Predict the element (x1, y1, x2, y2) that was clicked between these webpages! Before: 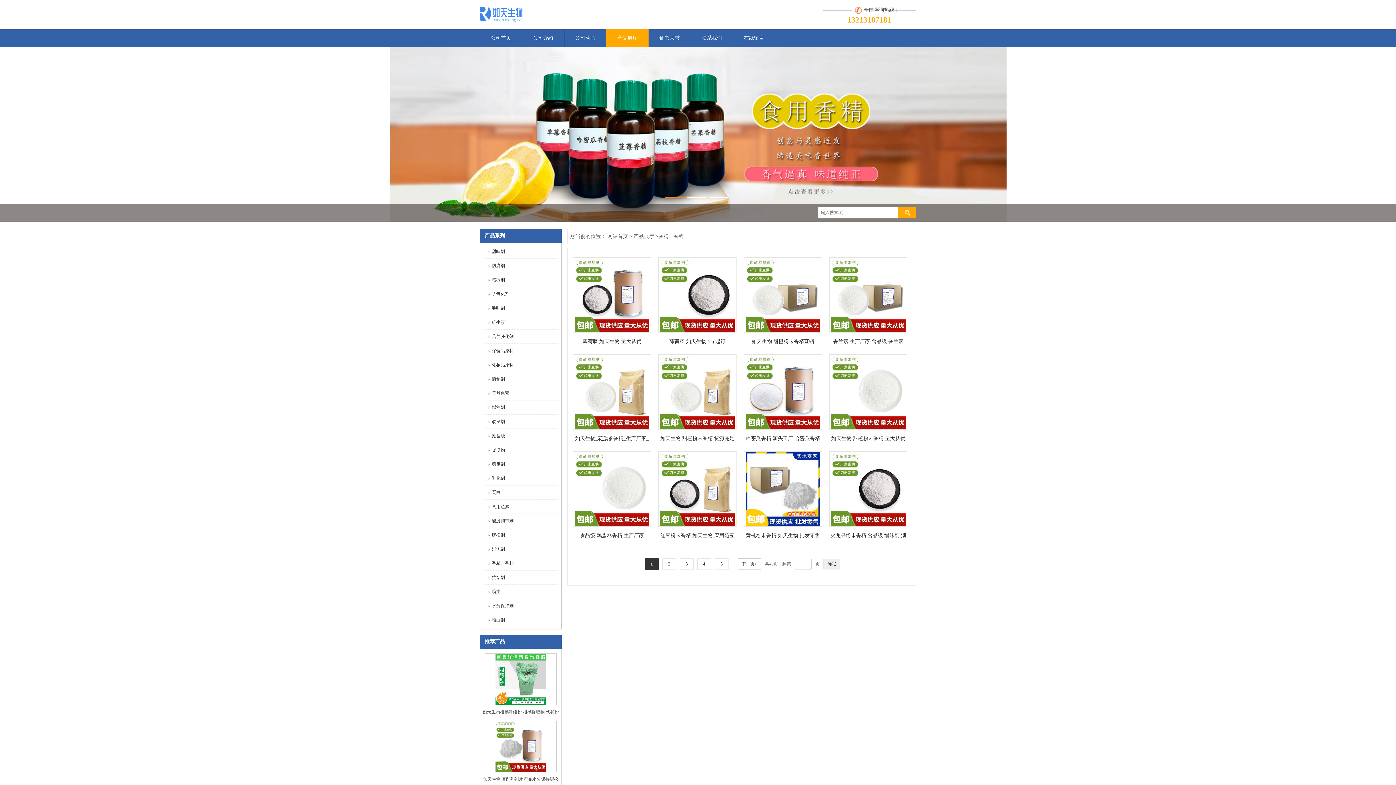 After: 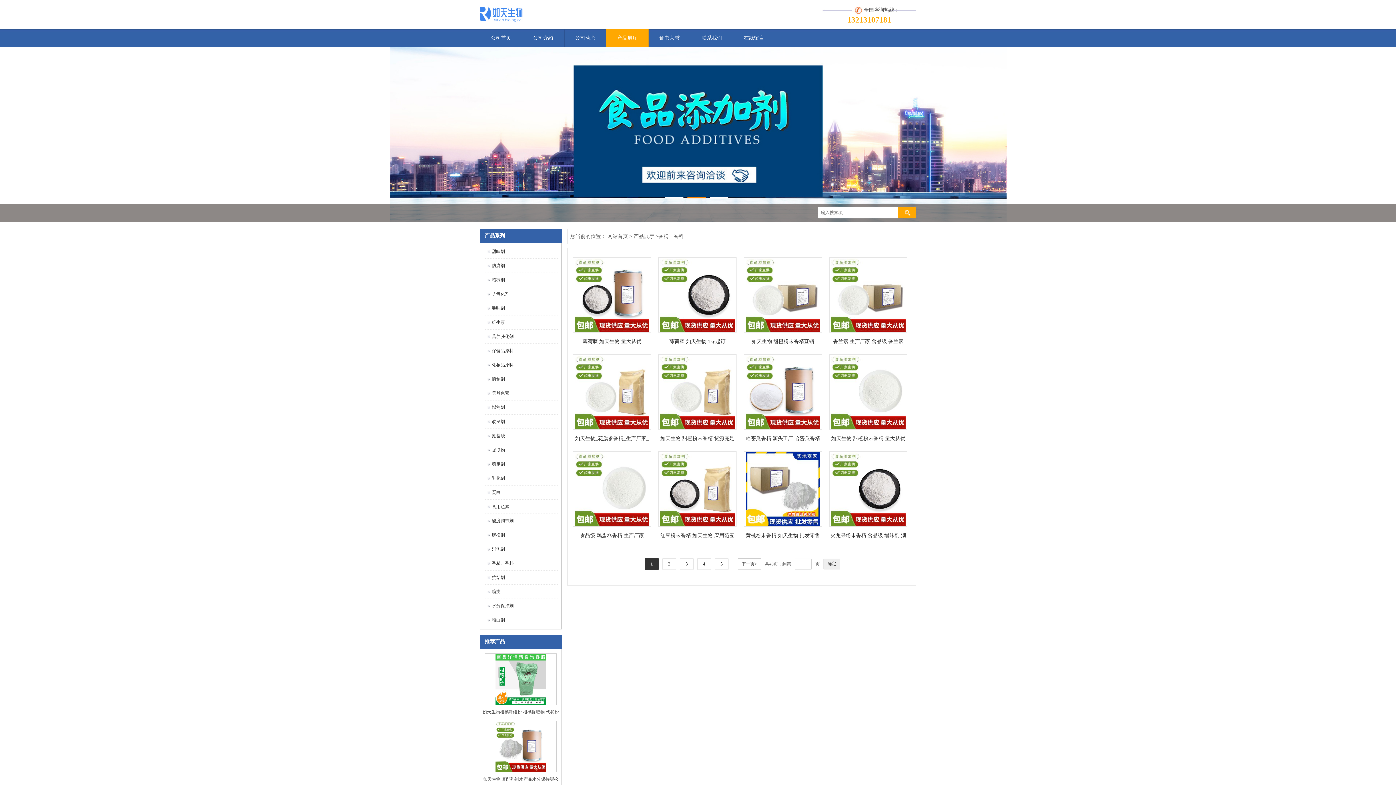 Action: label: 香精、香料 bbox: (484, 556, 557, 570)